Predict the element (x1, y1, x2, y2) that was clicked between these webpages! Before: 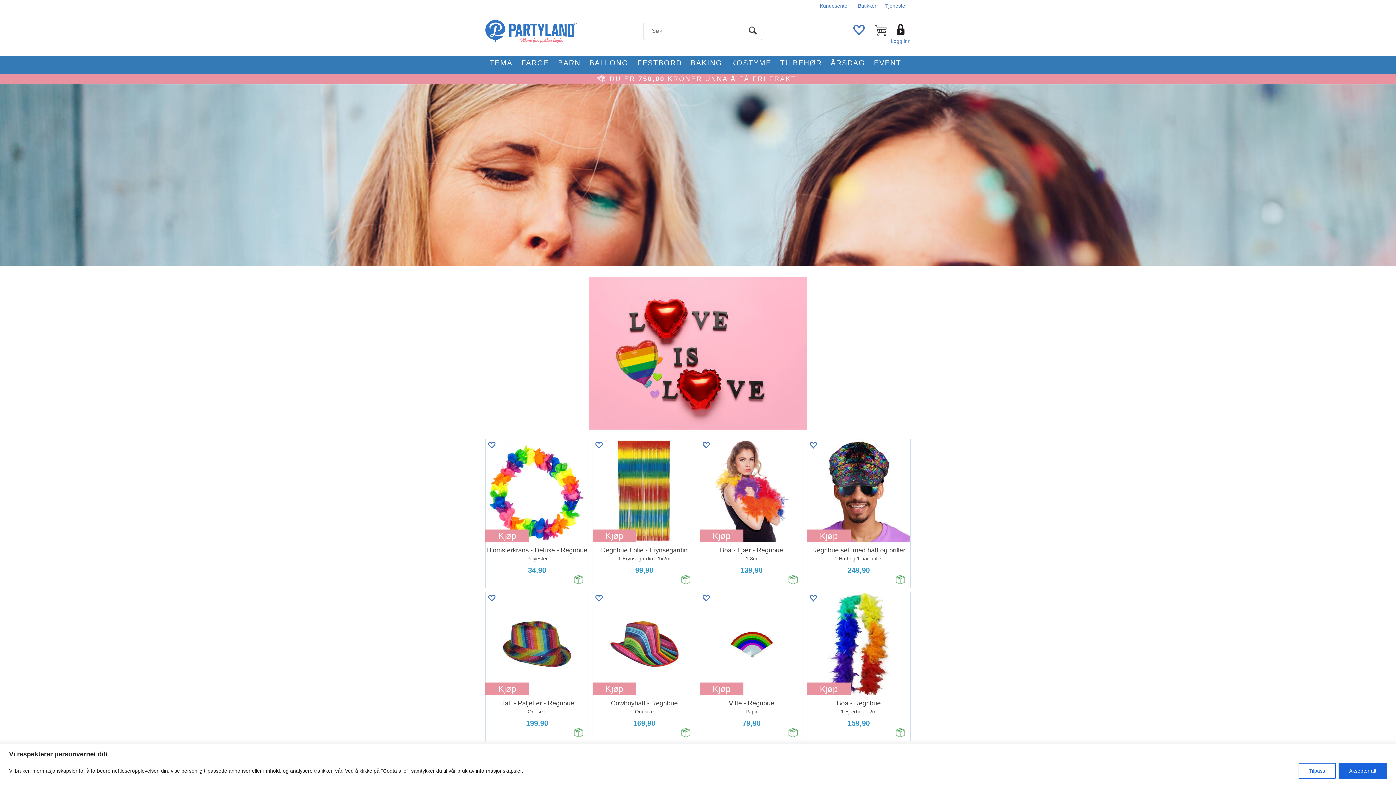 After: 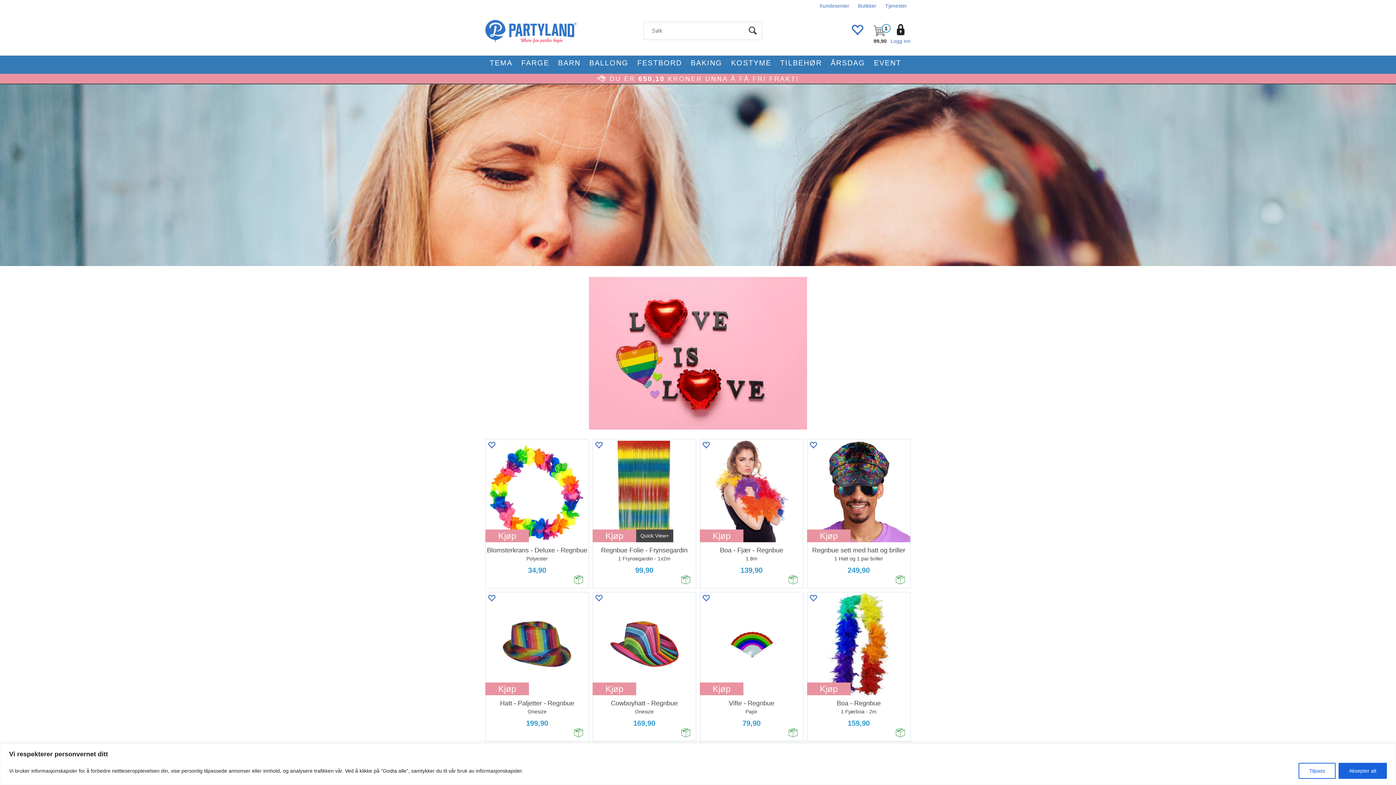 Action: label: Kjøp bbox: (592, 529, 636, 542)